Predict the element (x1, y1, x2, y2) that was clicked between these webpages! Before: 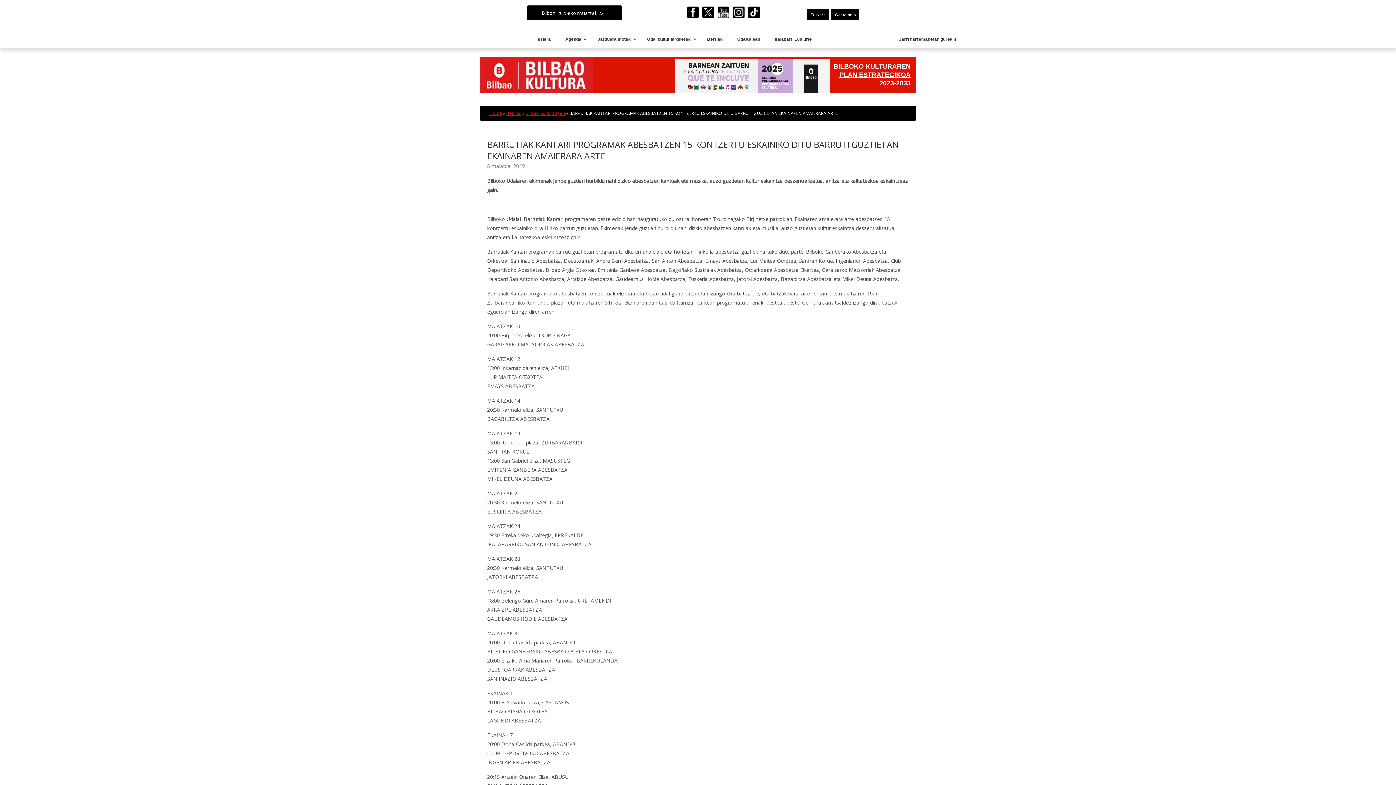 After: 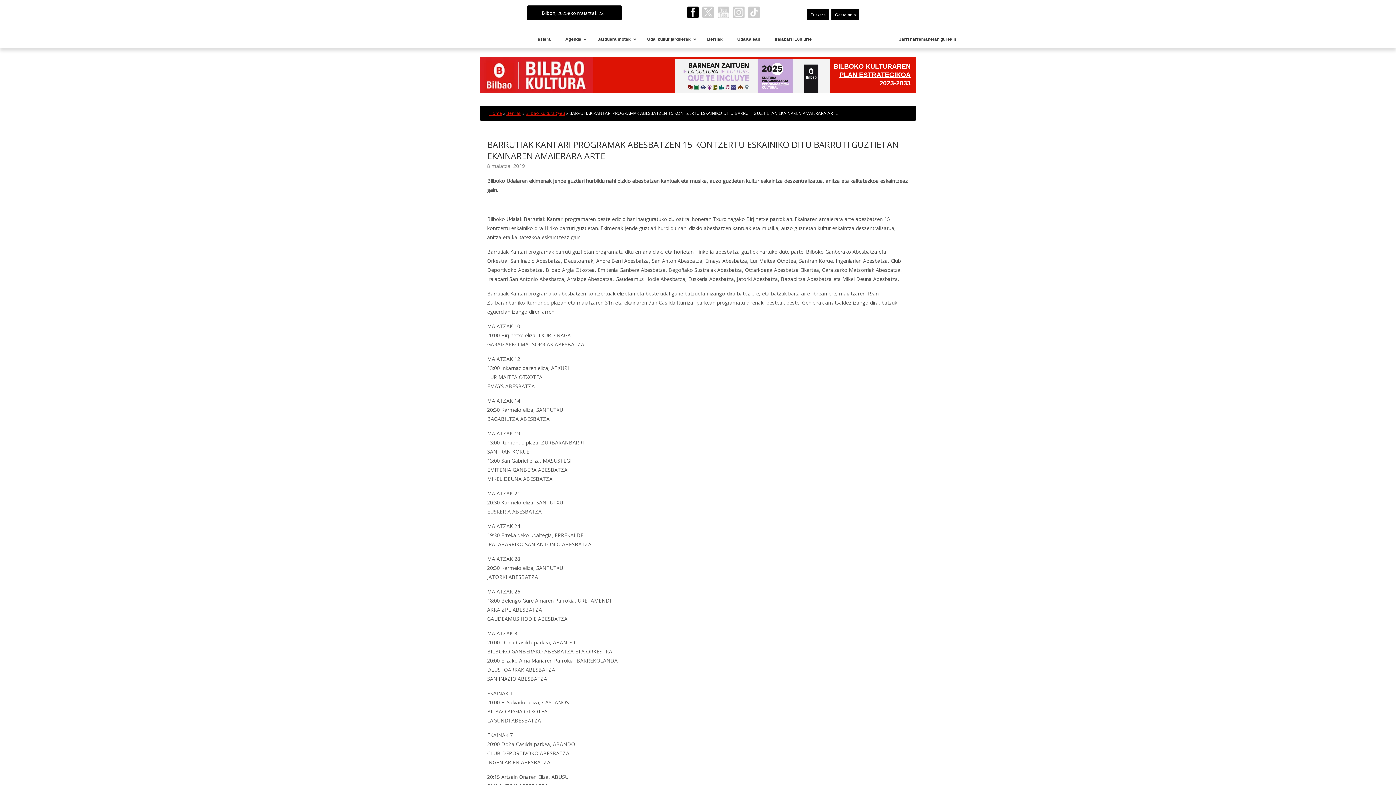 Action: bbox: (687, 6, 702, 18)